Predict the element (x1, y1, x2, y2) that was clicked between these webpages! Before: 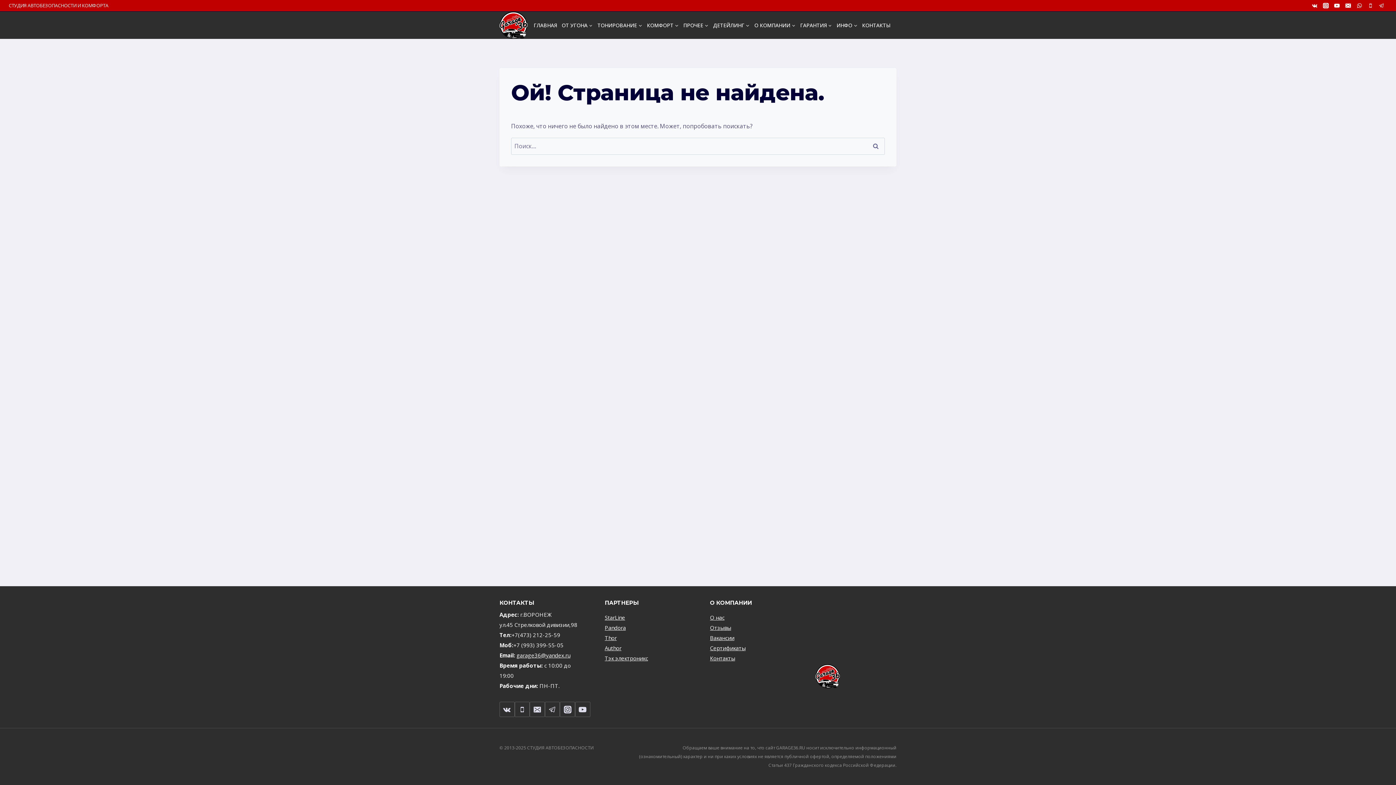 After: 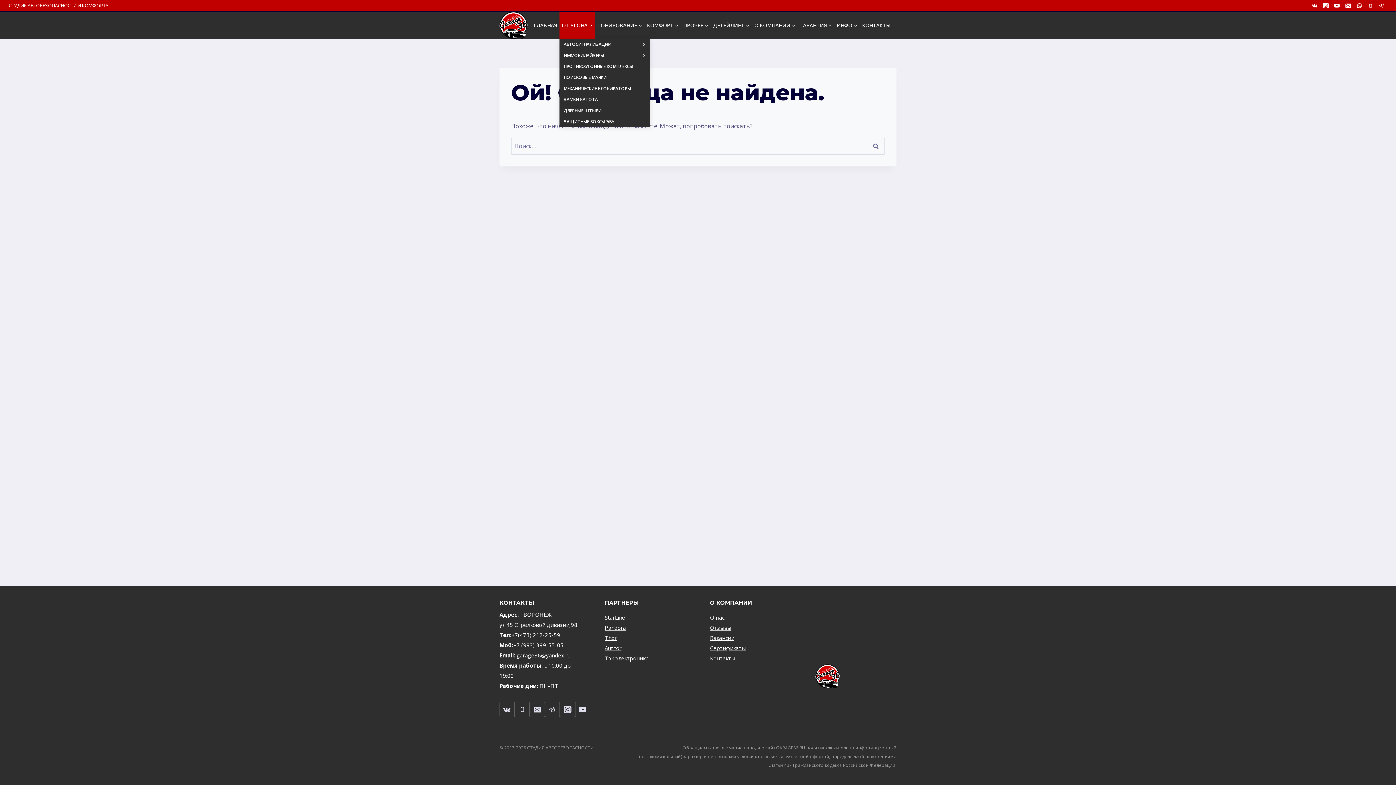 Action: bbox: (559, 11, 595, 38) label: ОТ УГОНА